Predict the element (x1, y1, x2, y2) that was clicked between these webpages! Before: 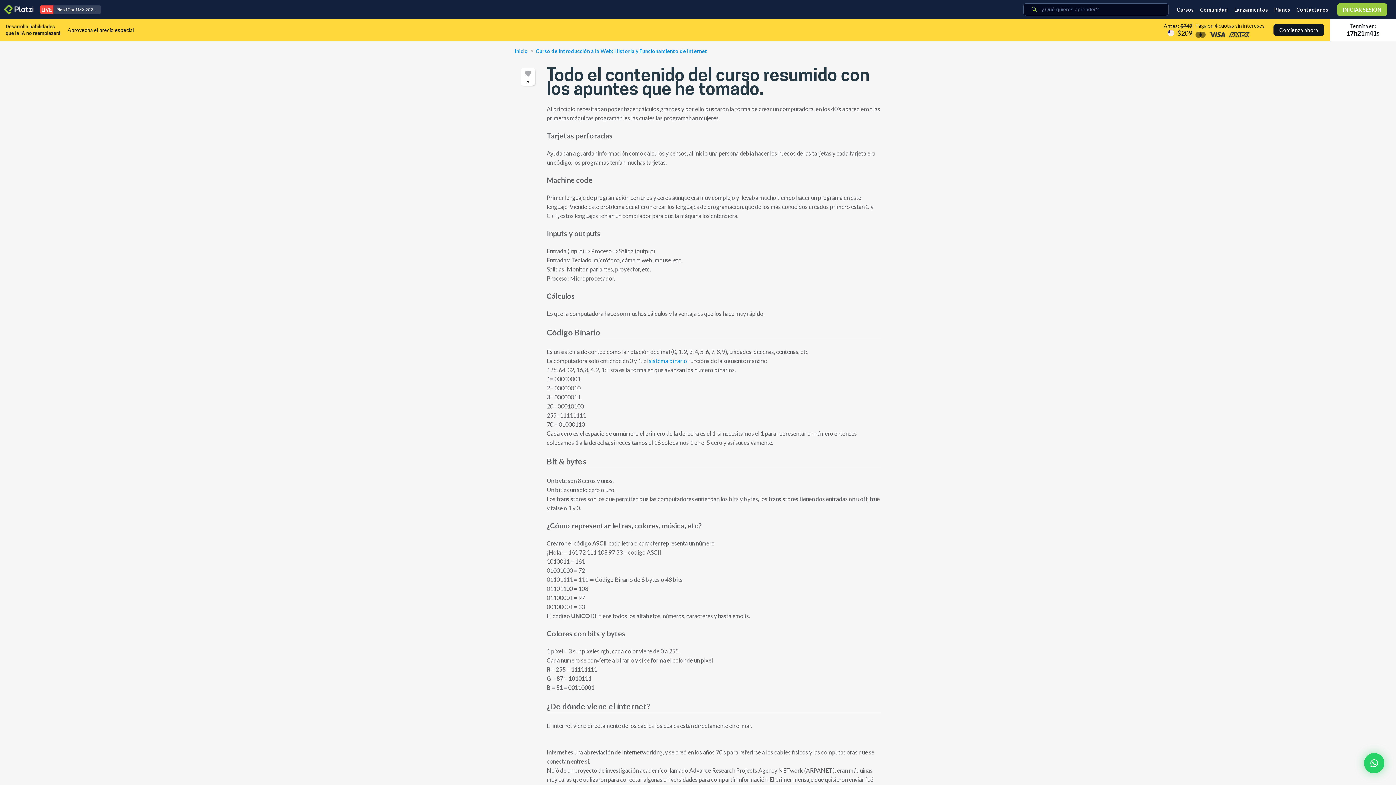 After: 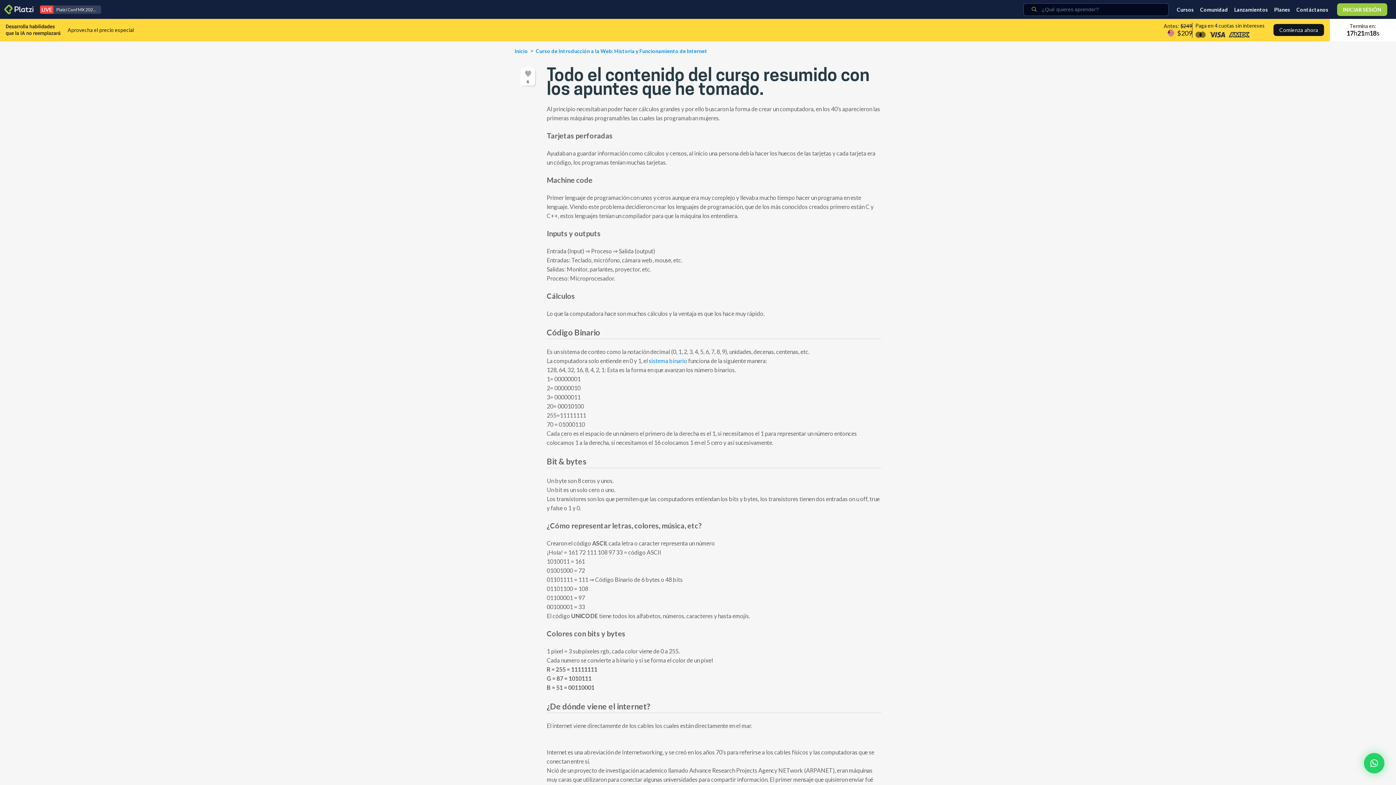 Action: bbox: (649, 357, 687, 364) label: sistema binario